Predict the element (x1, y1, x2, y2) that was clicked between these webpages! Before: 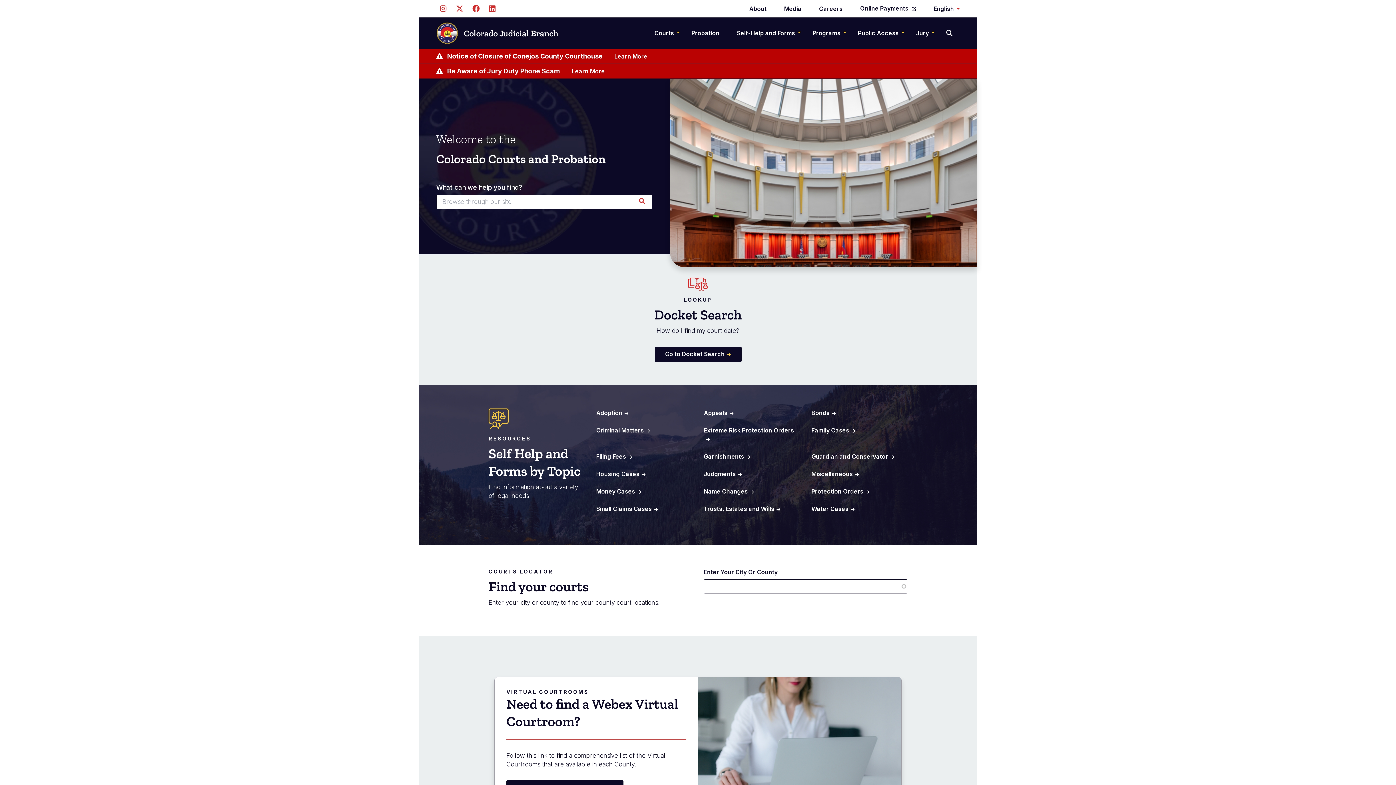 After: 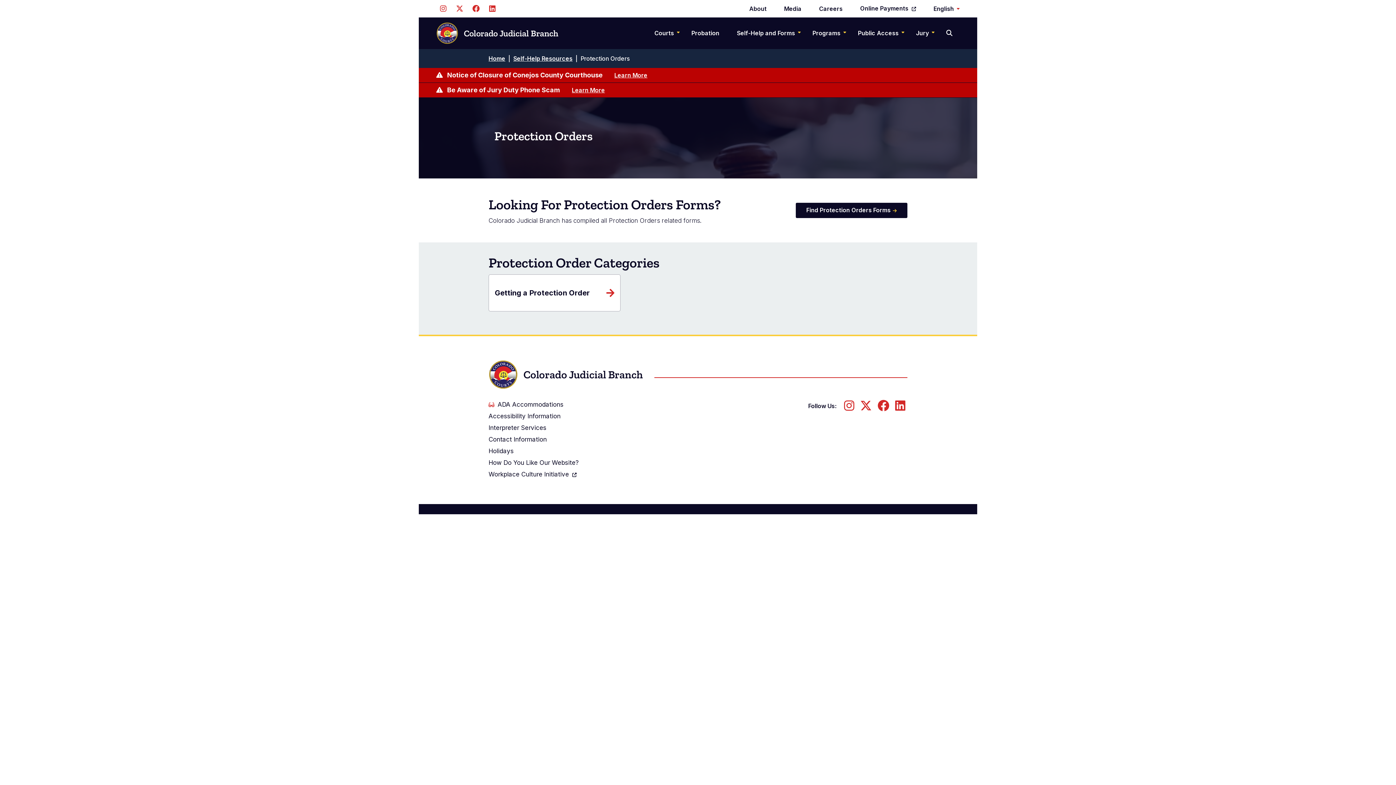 Action: label: Protection Orders bbox: (811, 488, 869, 496)